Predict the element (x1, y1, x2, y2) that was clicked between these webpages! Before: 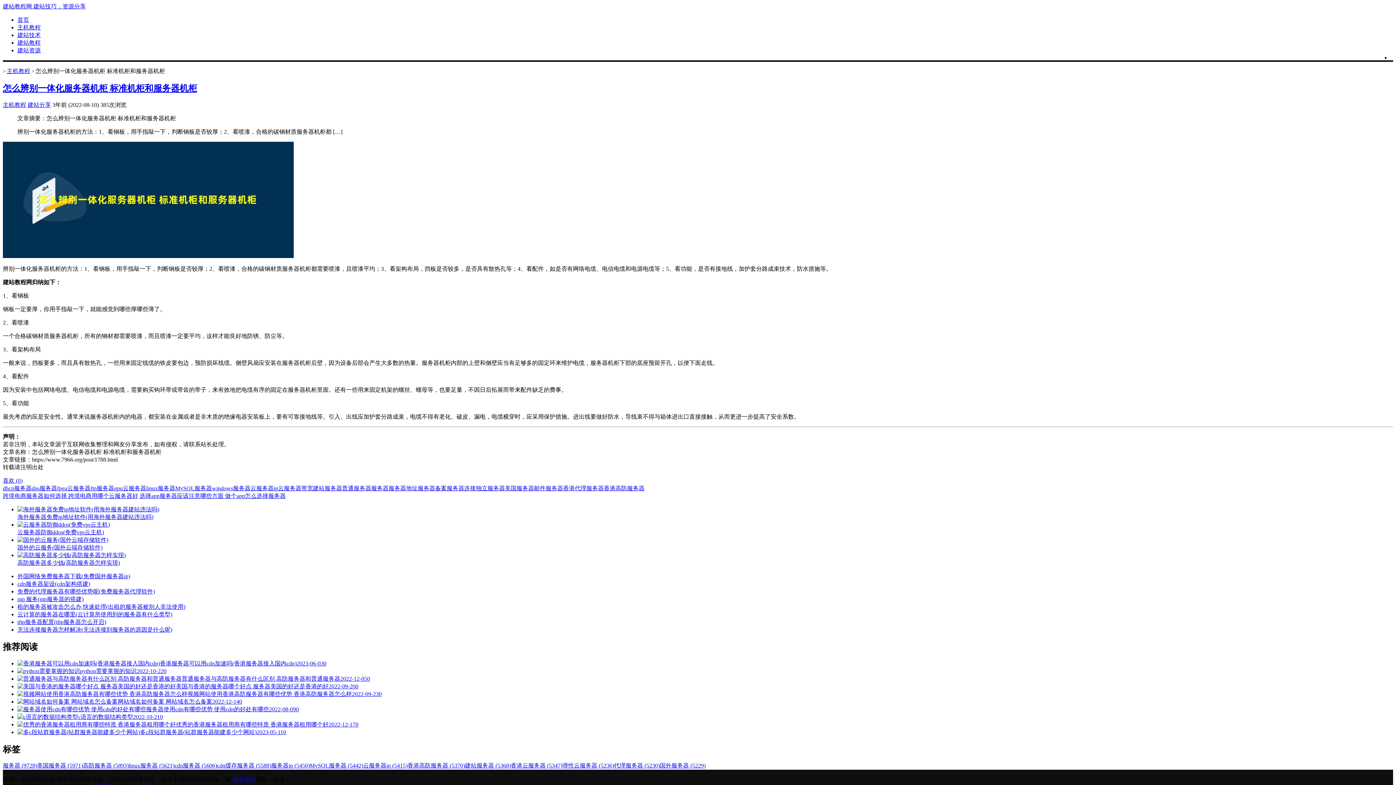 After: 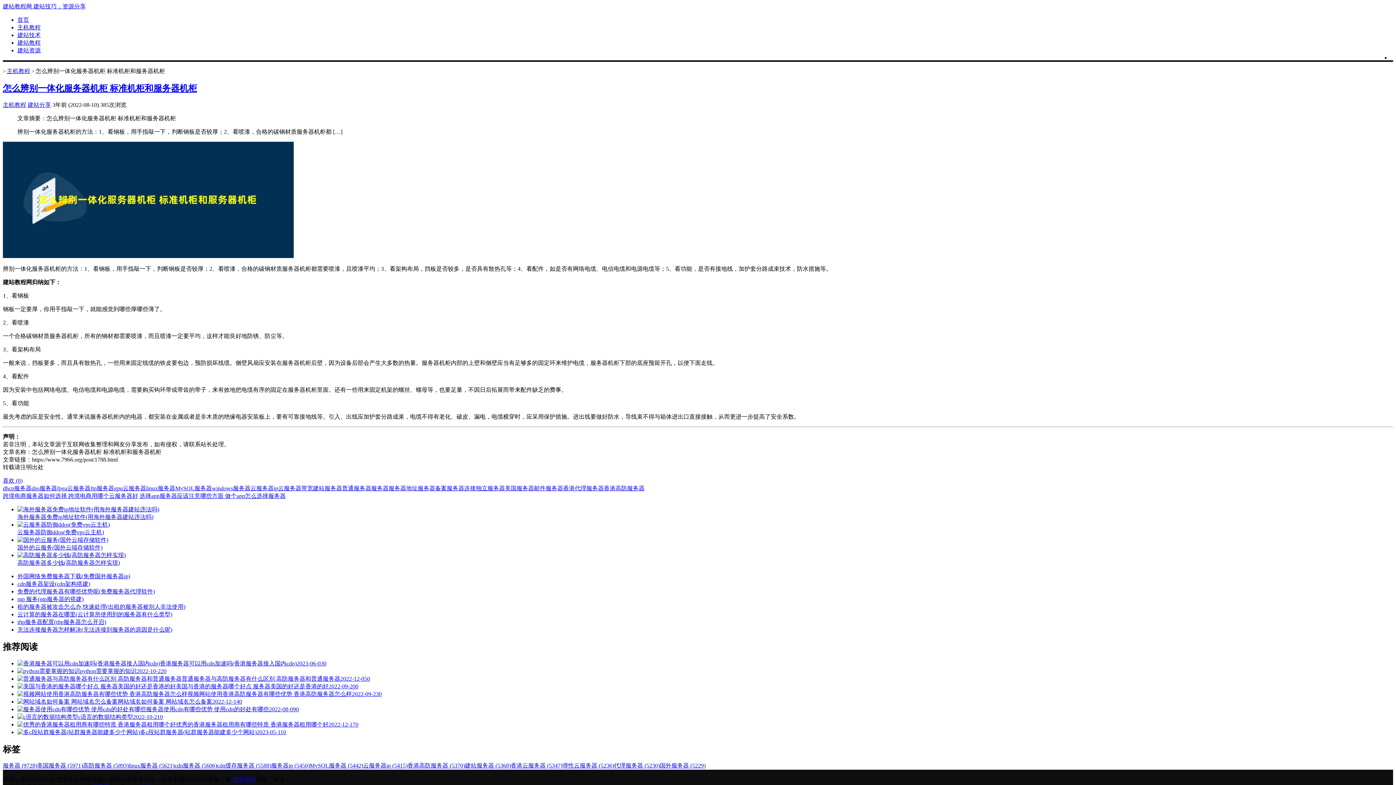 Action: bbox: (37, 763, 82, 769) label: 美国服务器 (5971)